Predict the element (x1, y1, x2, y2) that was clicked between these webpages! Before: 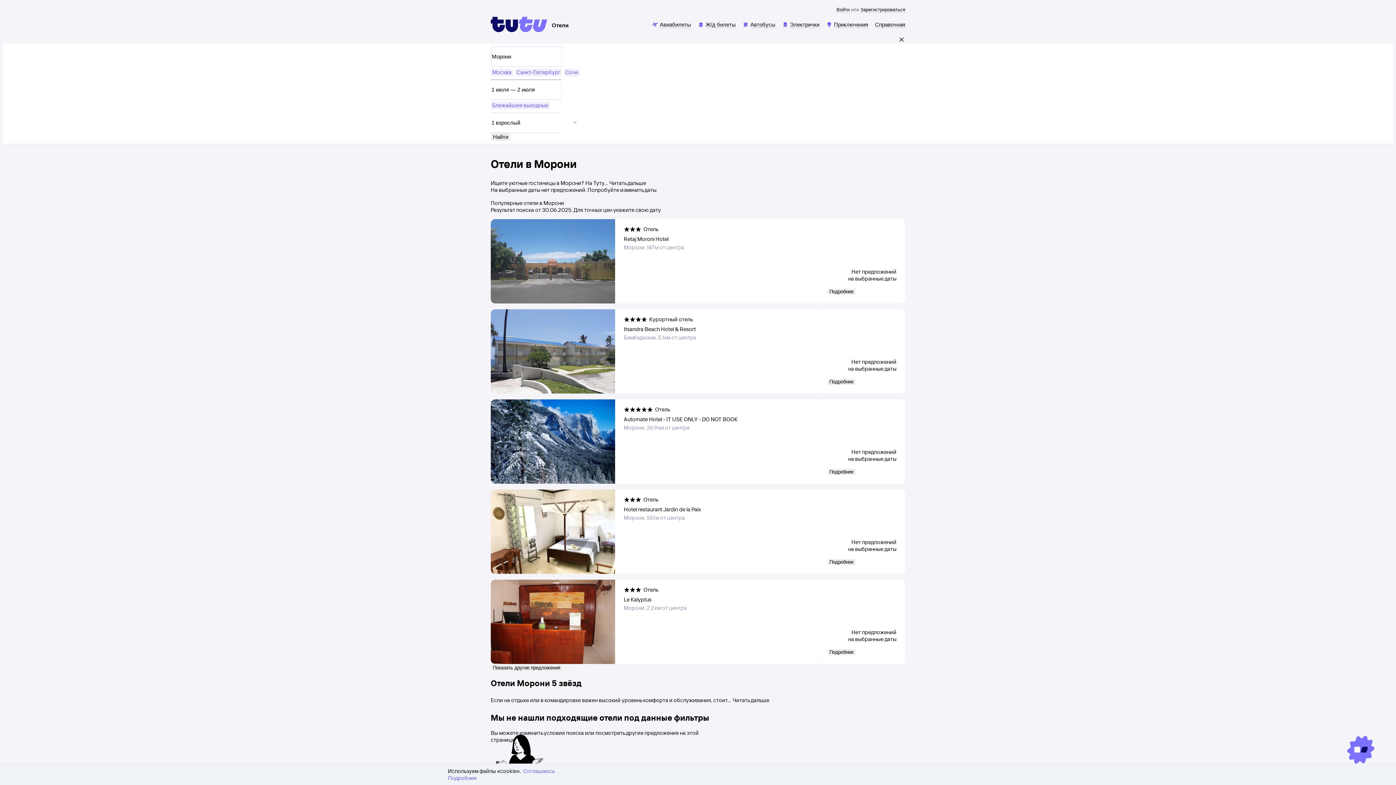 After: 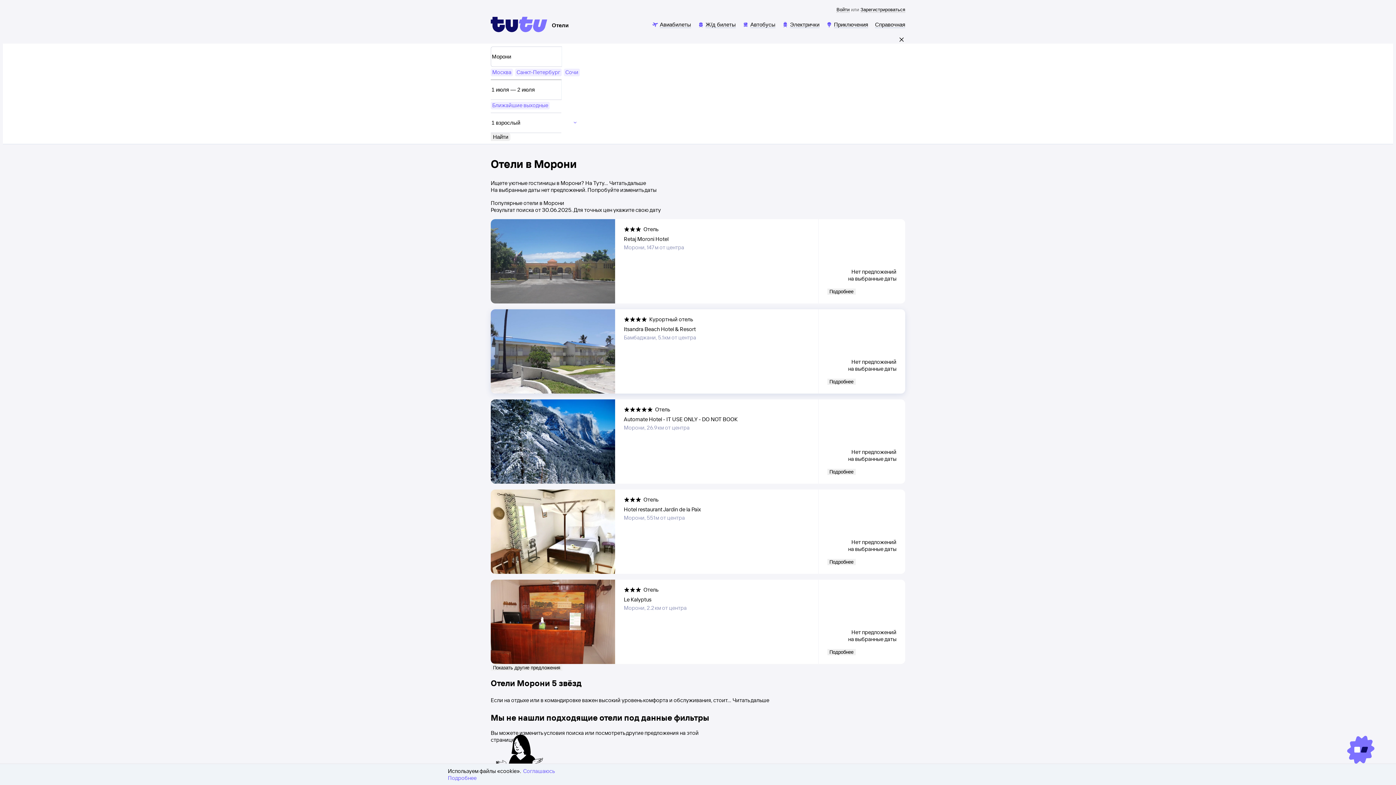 Action: bbox: (624, 325, 696, 332) label: Itsandra Beach Hotel & Resort